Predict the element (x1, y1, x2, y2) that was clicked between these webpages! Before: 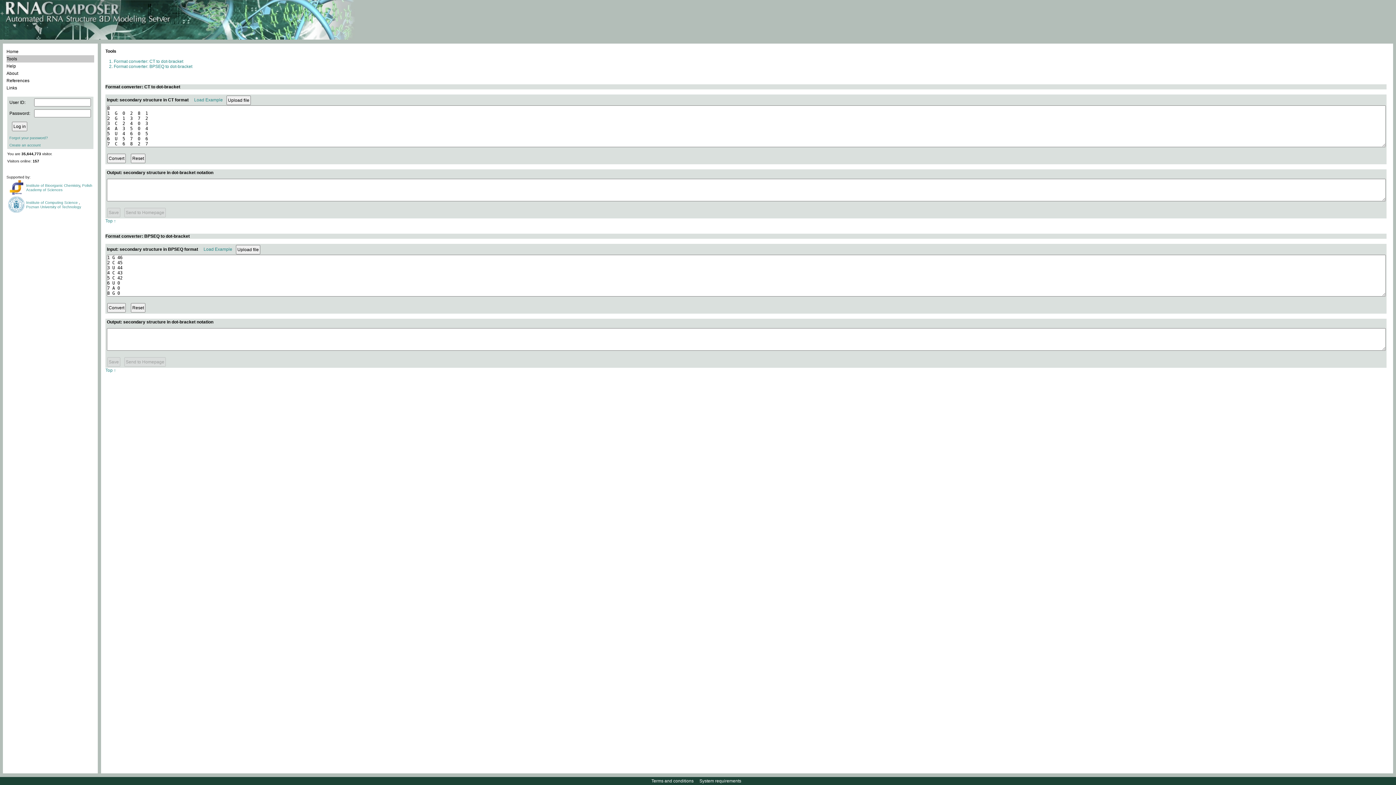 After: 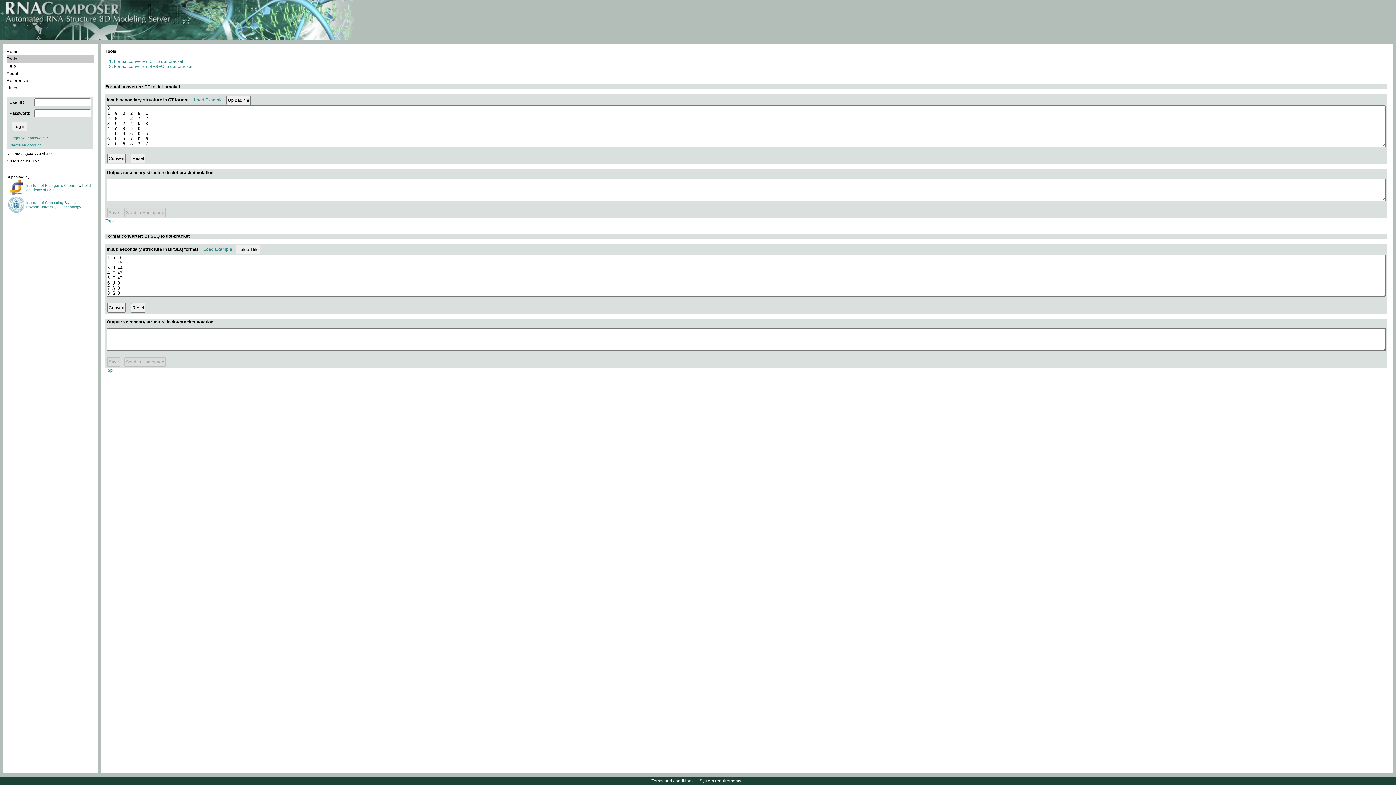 Action: label: Polish Academy of Sciences bbox: (26, 183, 92, 192)